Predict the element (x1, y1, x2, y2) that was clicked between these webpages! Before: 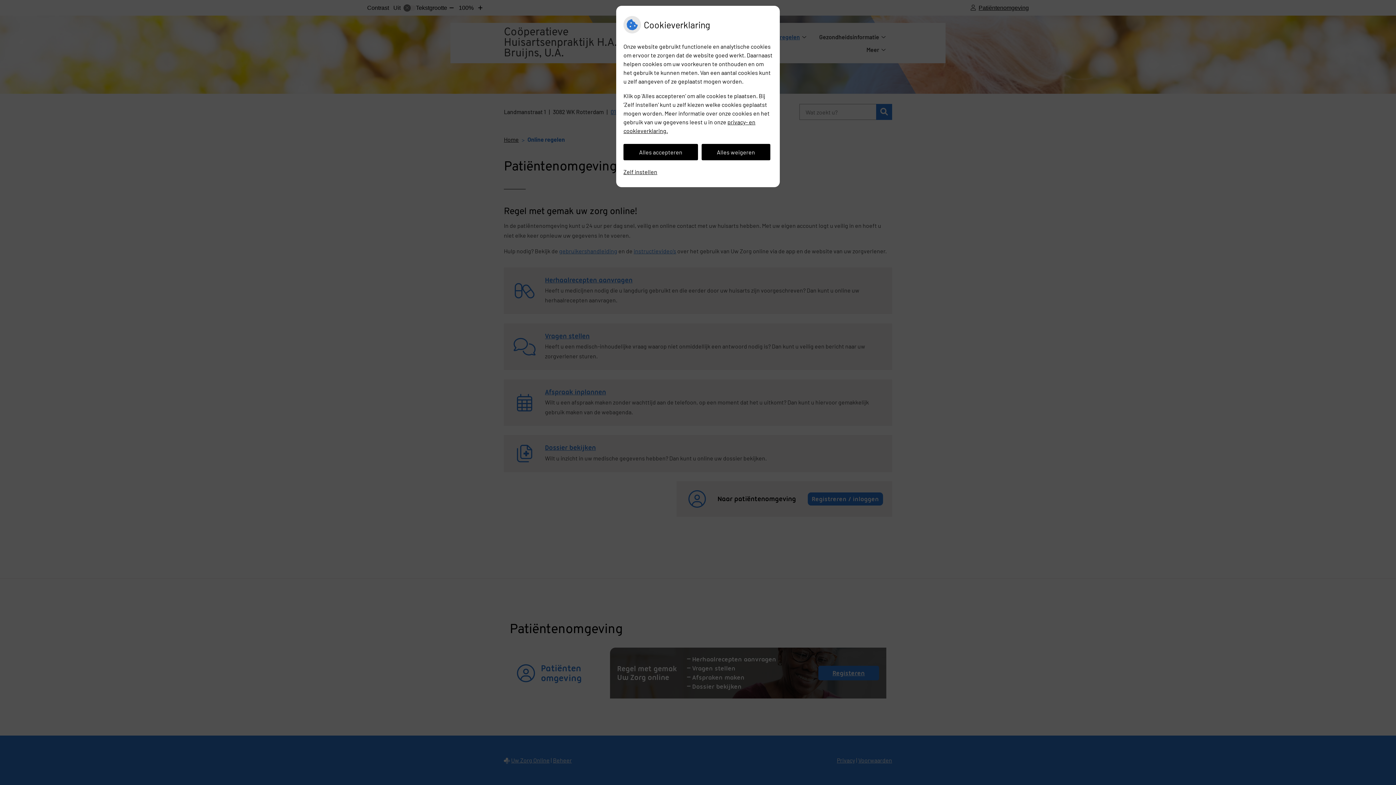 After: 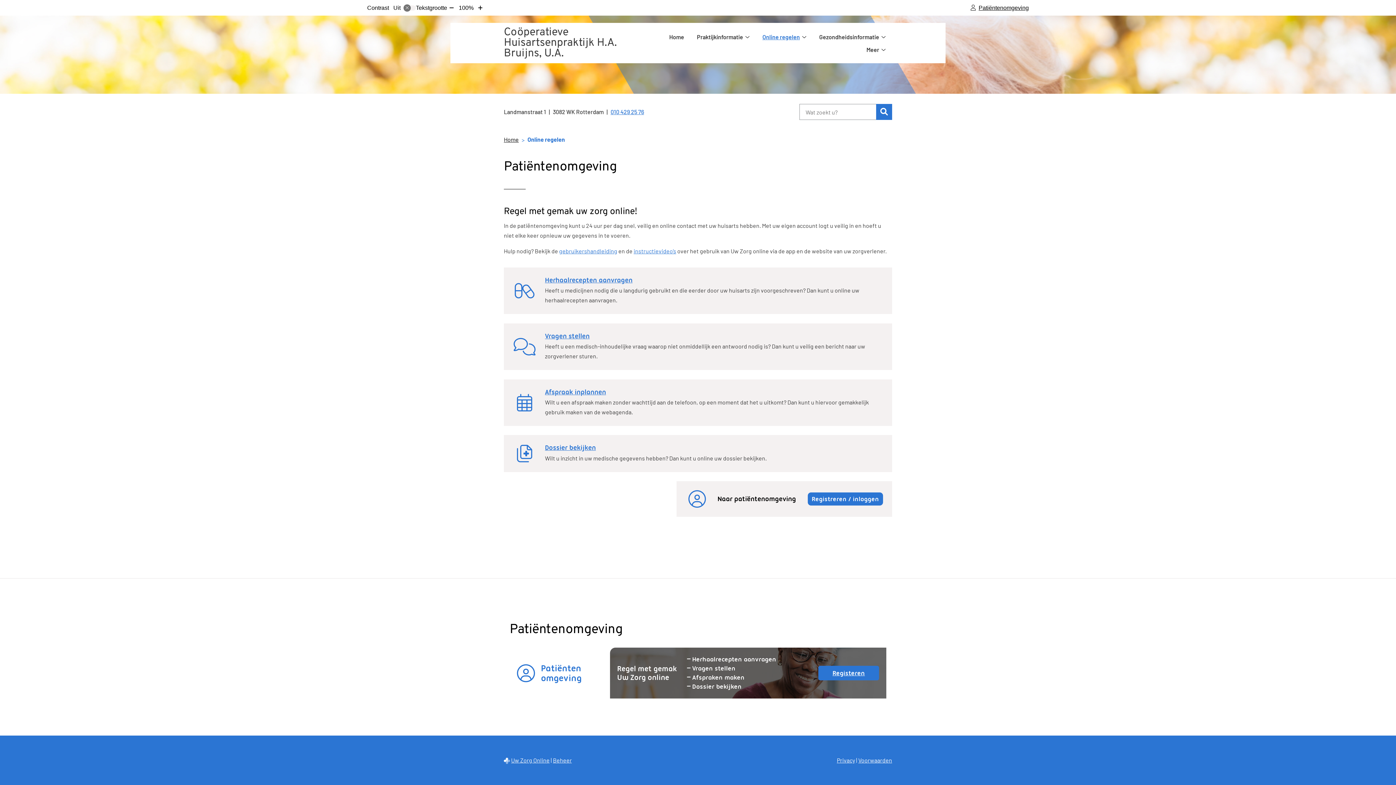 Action: bbox: (623, 144, 698, 160) label: Alles accepteren